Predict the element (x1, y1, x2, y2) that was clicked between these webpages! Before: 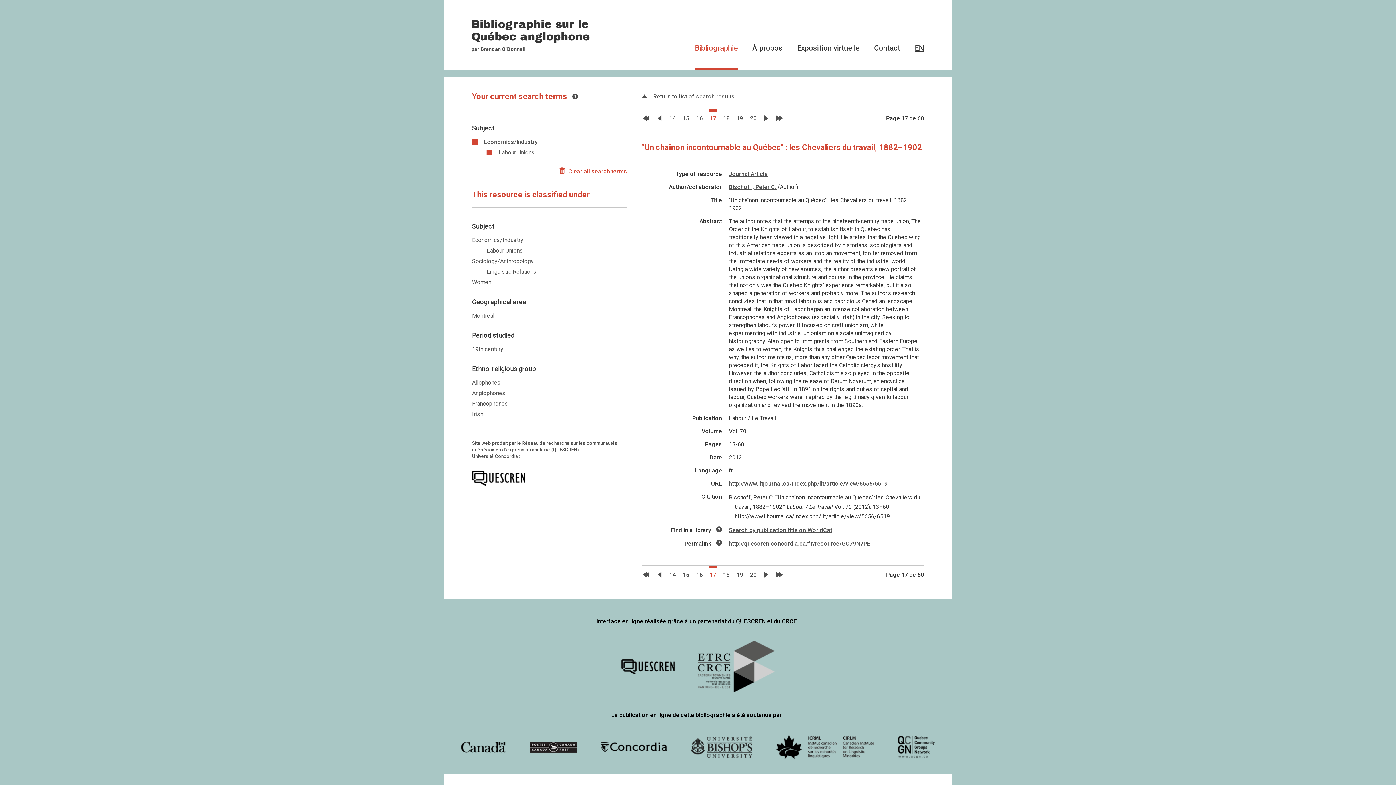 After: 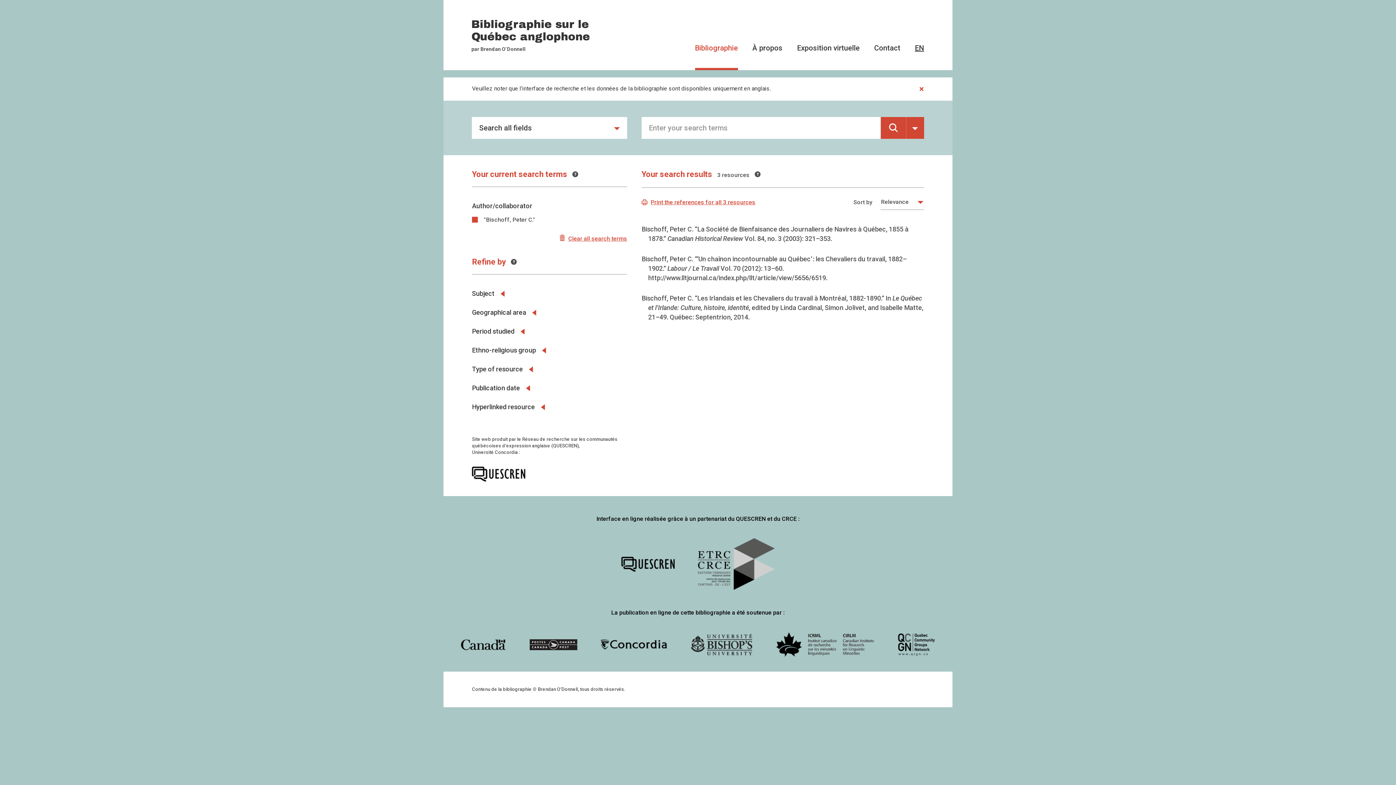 Action: bbox: (729, 183, 776, 190) label: Bischoff, Peter C.